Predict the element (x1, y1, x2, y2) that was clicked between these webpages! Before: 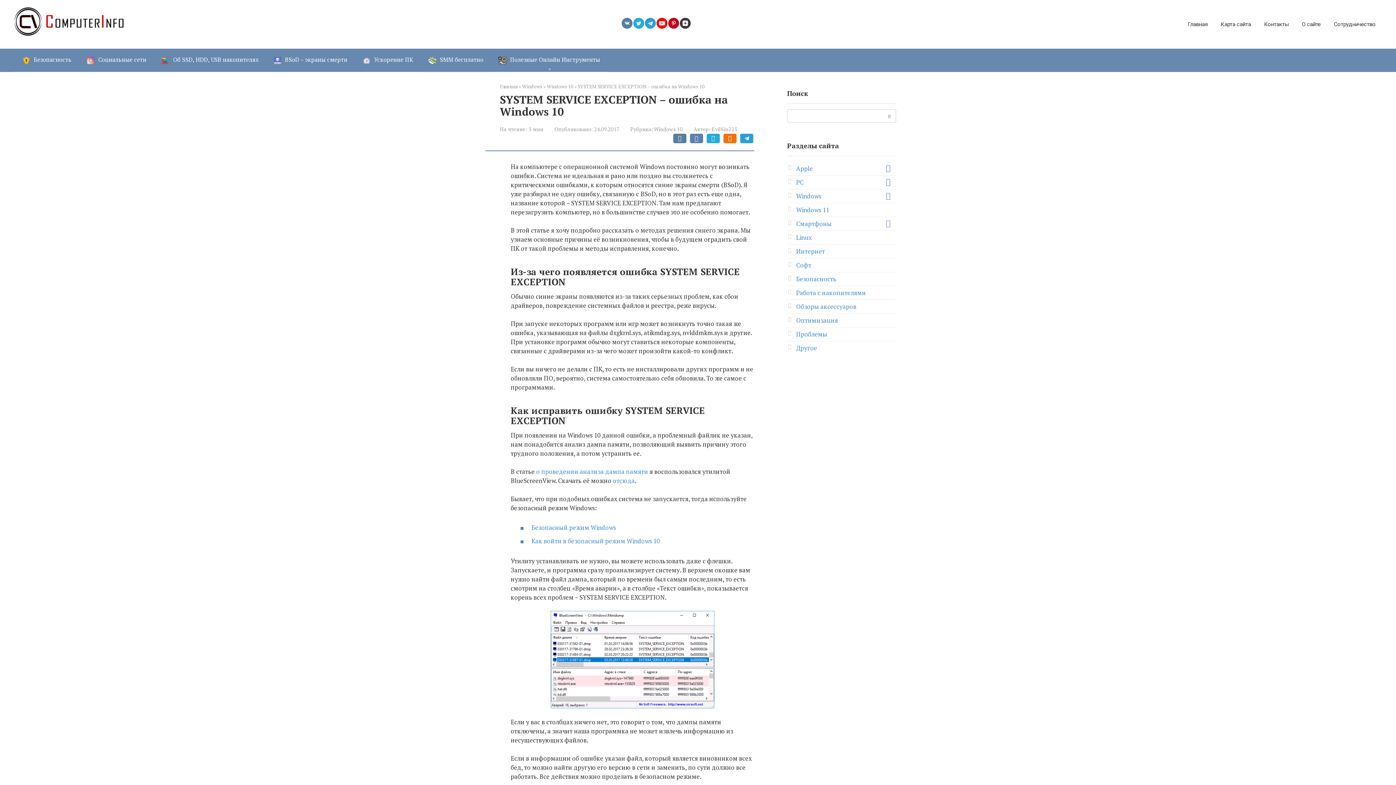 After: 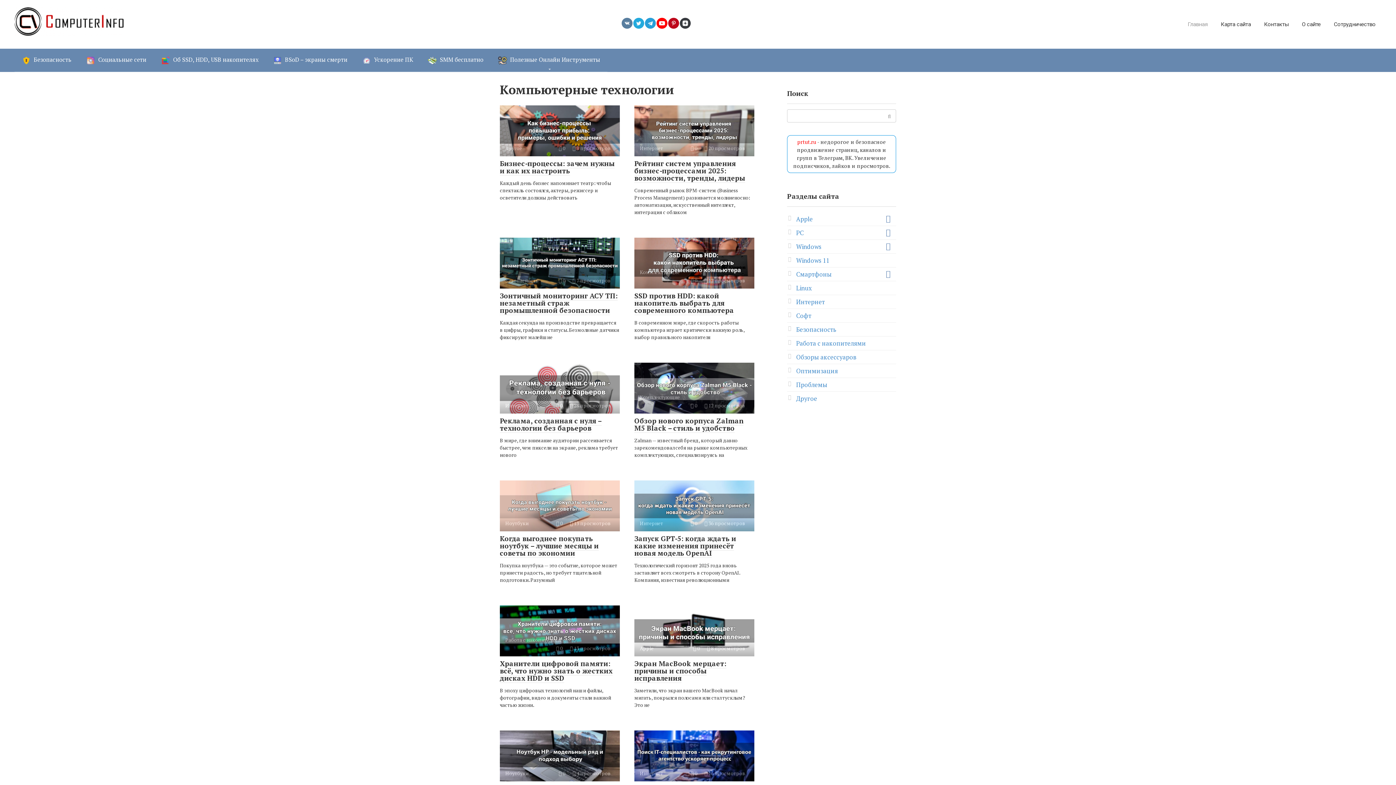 Action: bbox: (14, 29, 123, 37)